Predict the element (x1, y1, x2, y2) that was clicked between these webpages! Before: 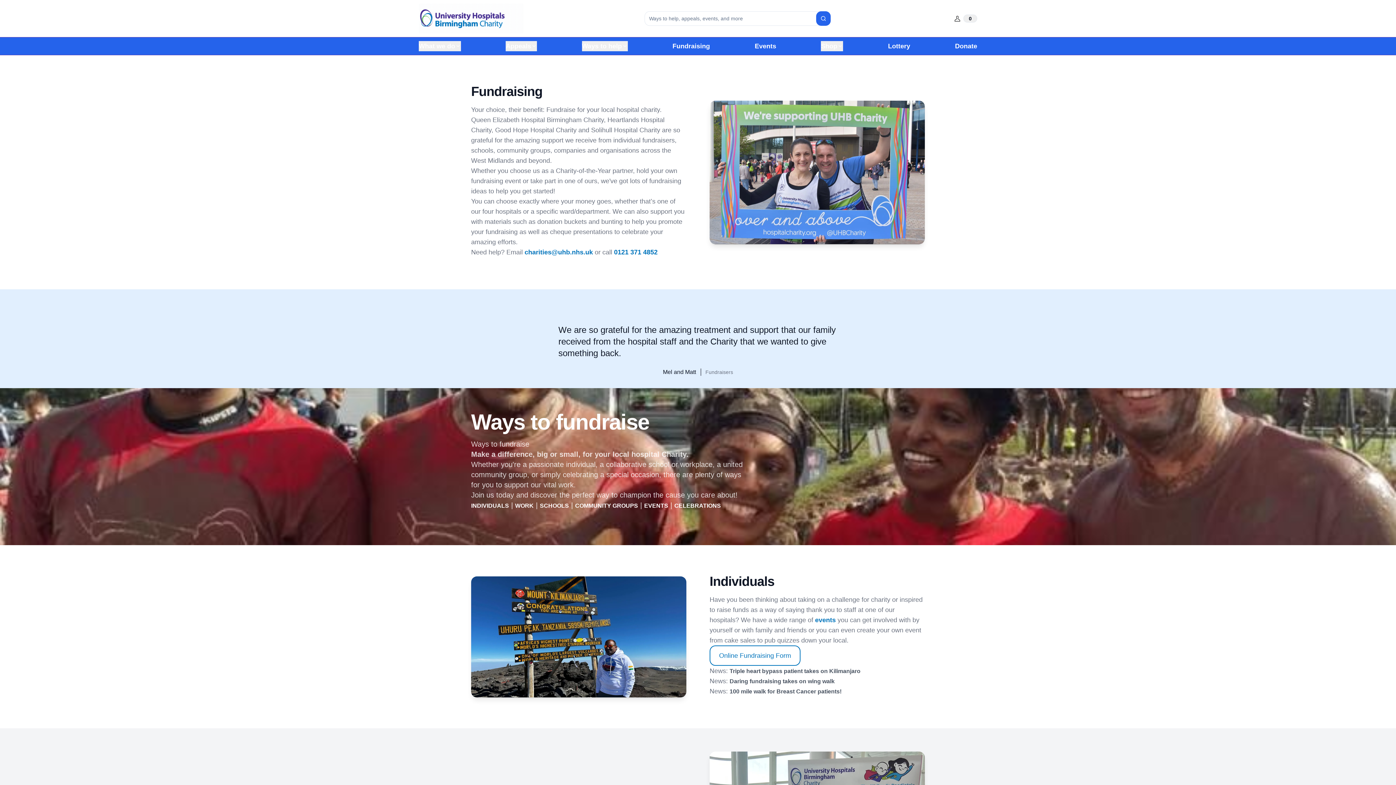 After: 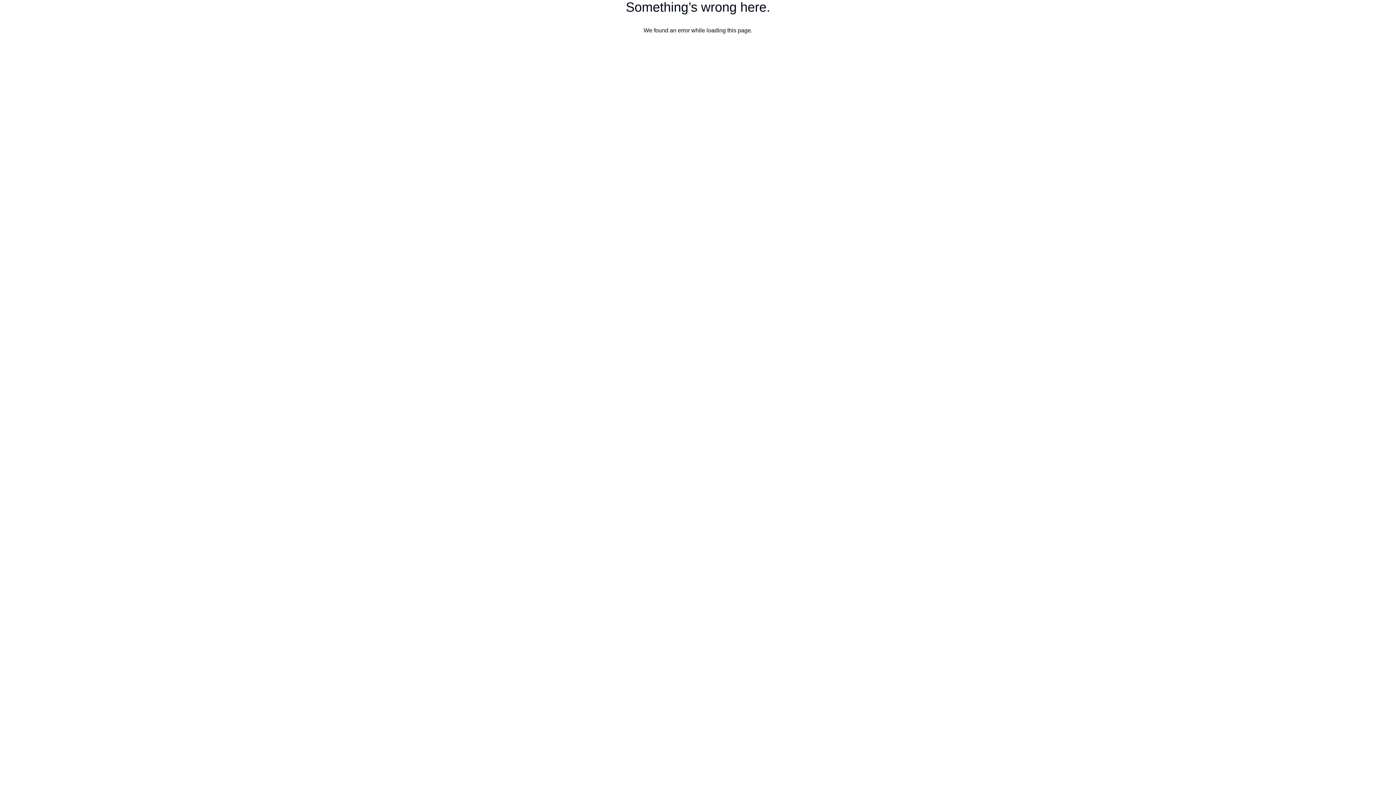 Action: bbox: (951, 11, 963, 25)